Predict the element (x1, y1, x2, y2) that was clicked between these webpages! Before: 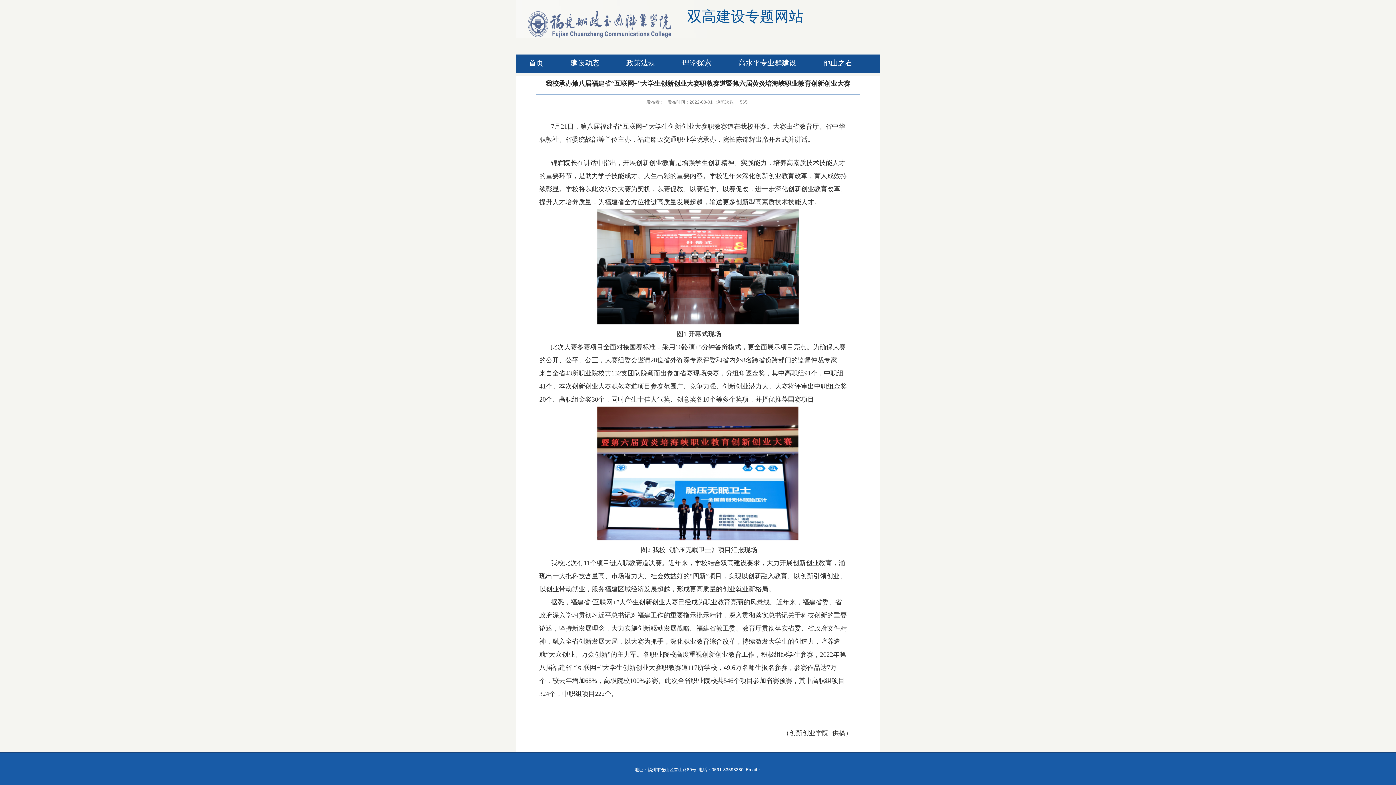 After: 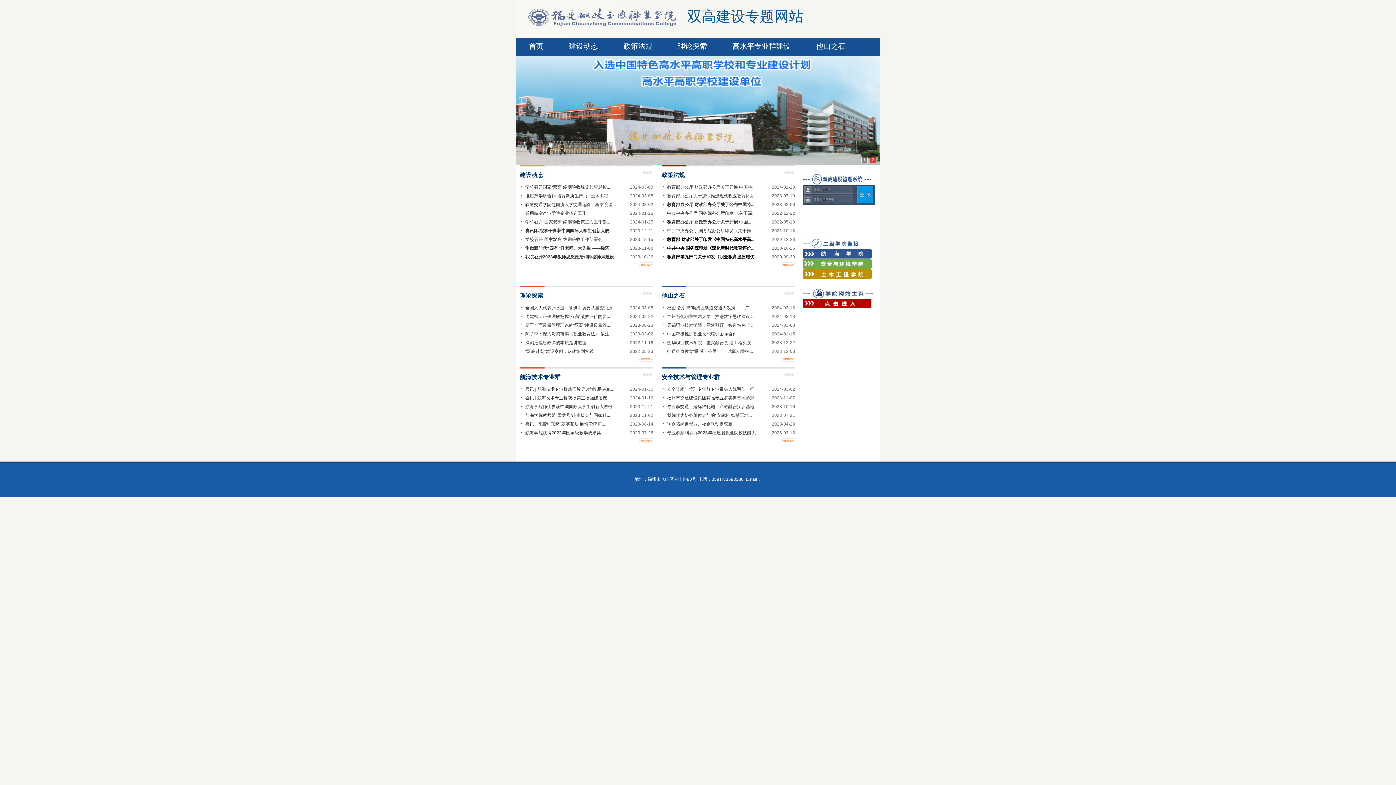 Action: label: 首页 bbox: (516, 54, 556, 78)